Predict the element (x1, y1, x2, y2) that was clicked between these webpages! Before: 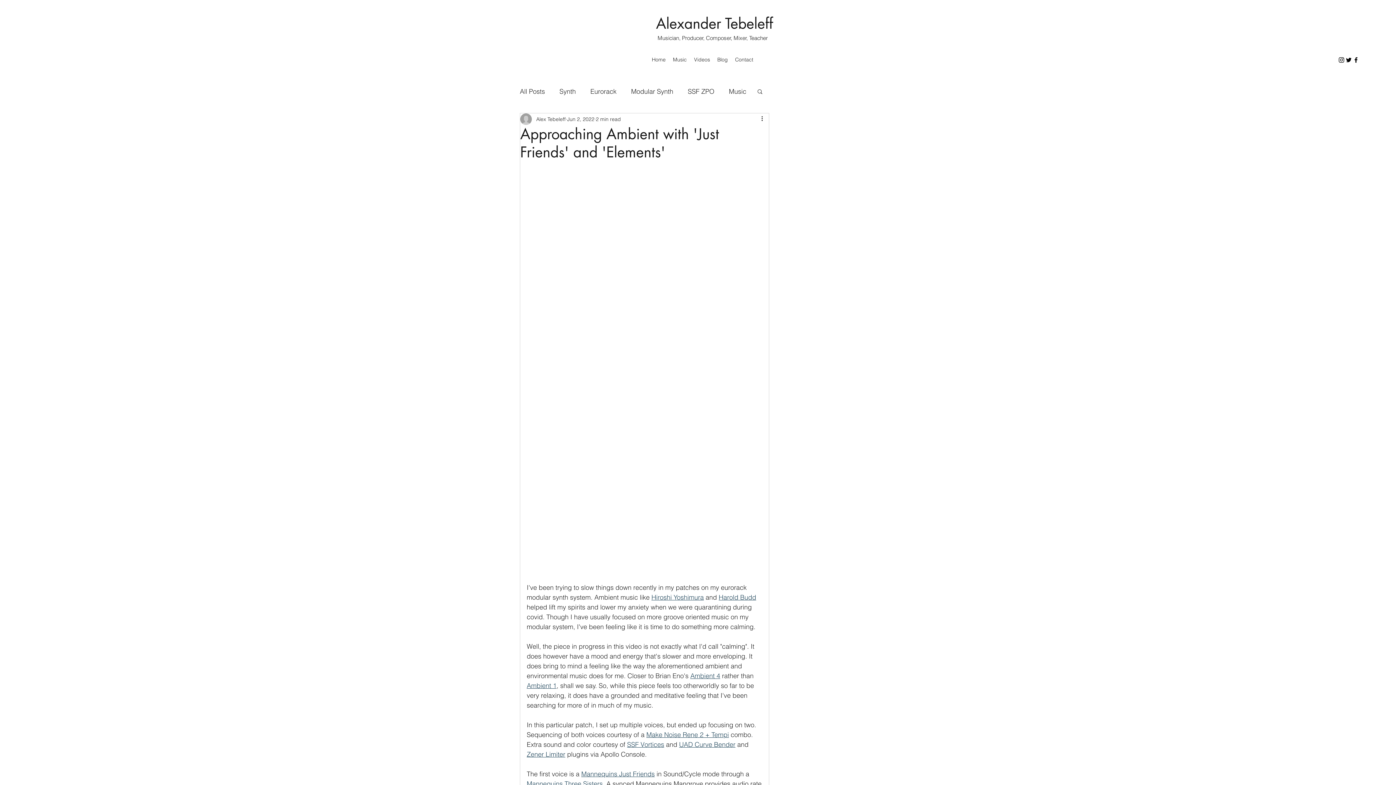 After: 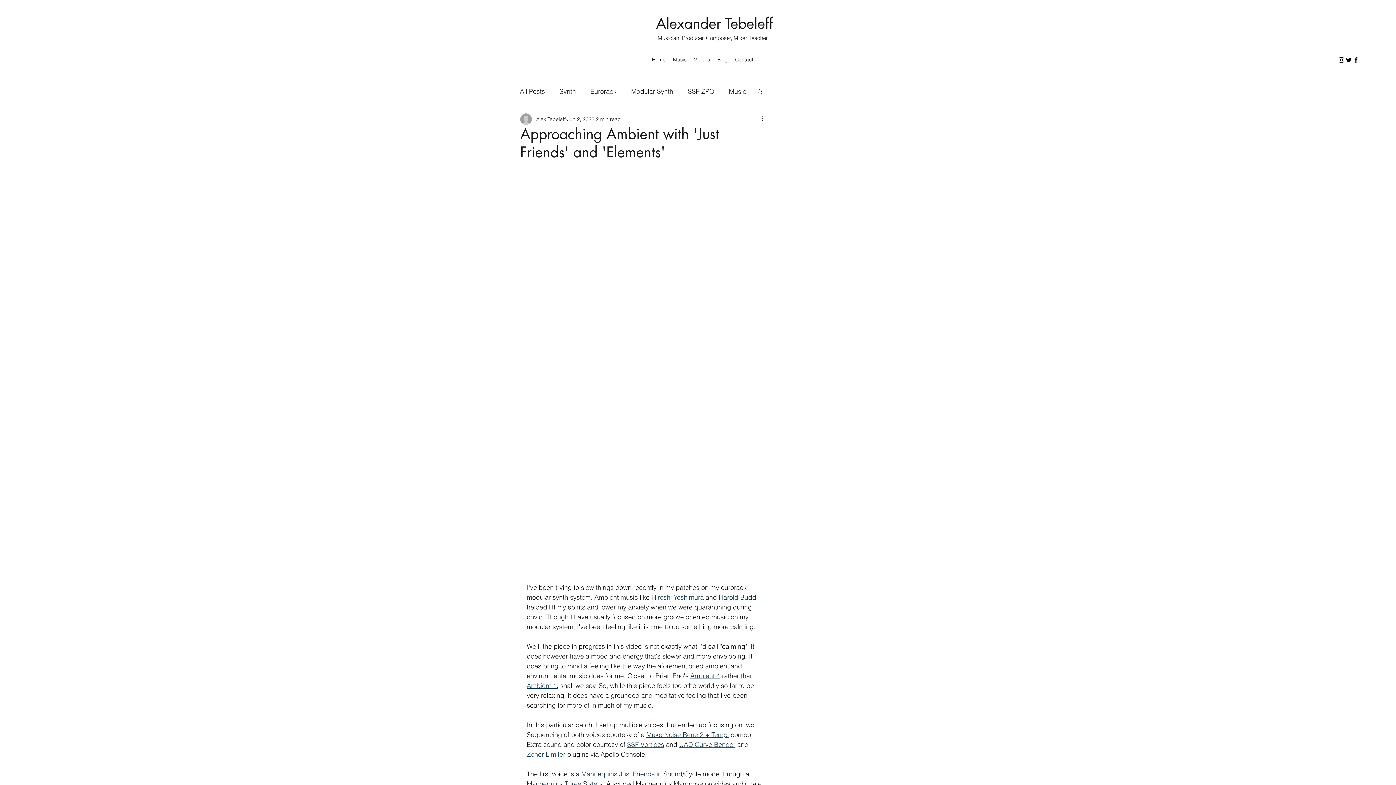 Action: bbox: (526, 681, 556, 690) label: Ambient 1